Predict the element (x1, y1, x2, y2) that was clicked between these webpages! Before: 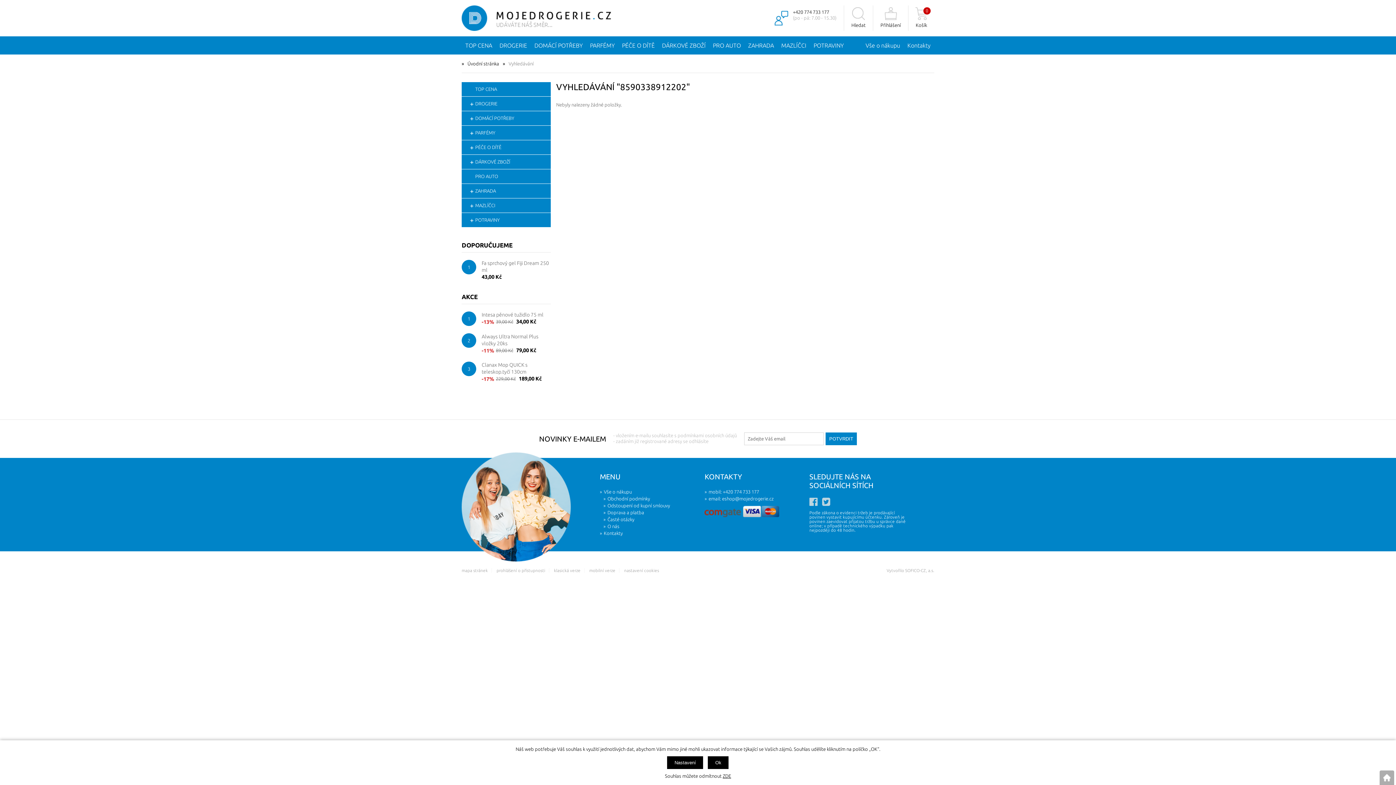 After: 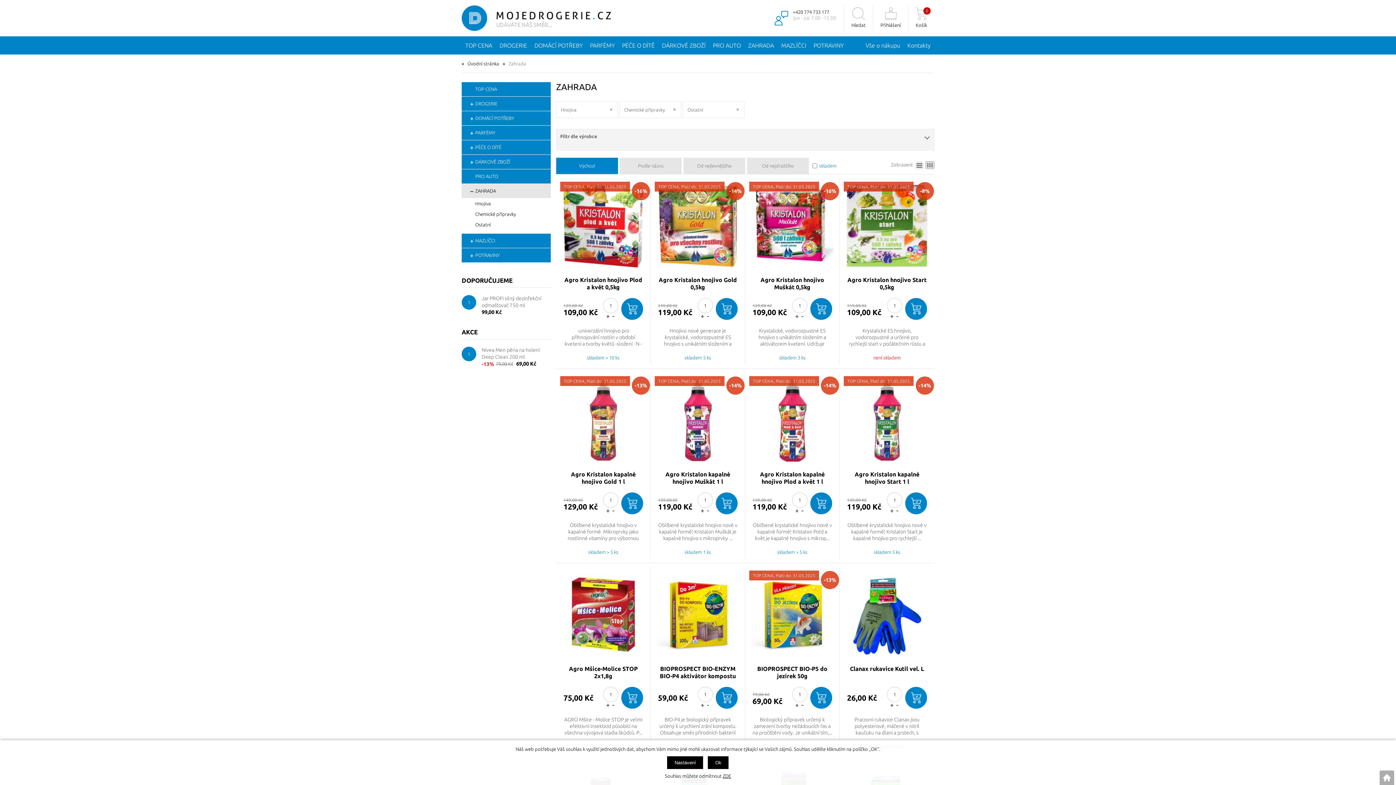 Action: bbox: (744, 36, 777, 54) label: ZAHRADA